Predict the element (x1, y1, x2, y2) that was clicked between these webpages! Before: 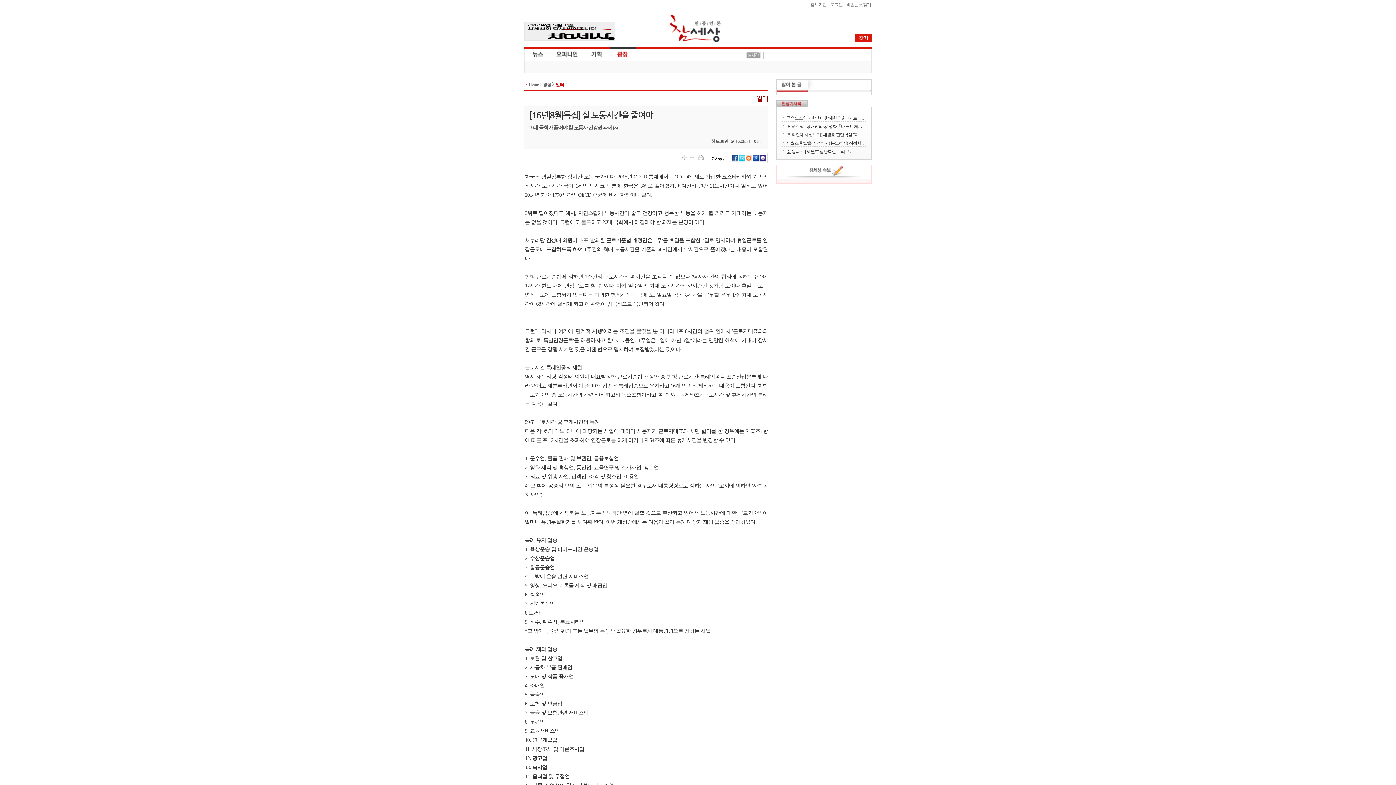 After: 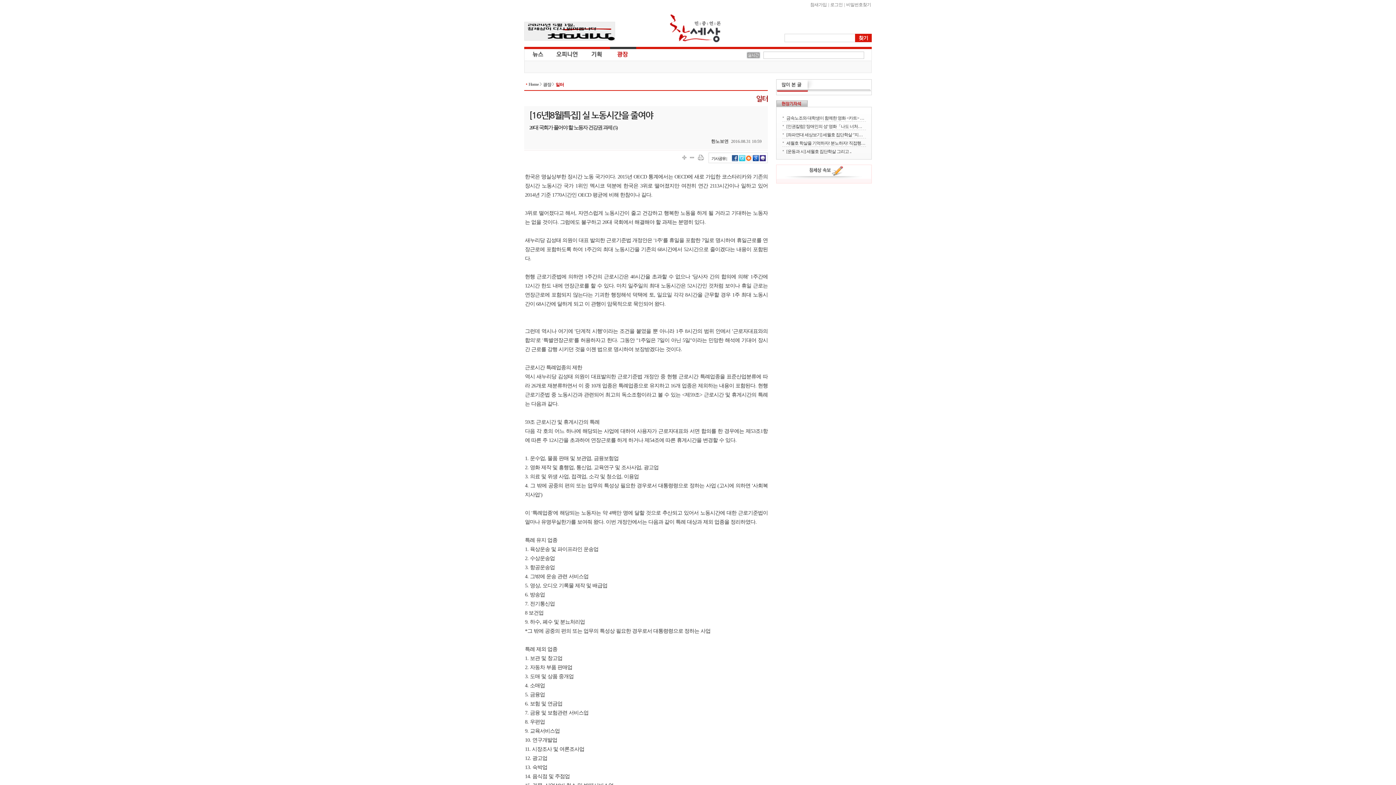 Action: label: 참세상 속보 bbox: (808, 165, 844, 178)